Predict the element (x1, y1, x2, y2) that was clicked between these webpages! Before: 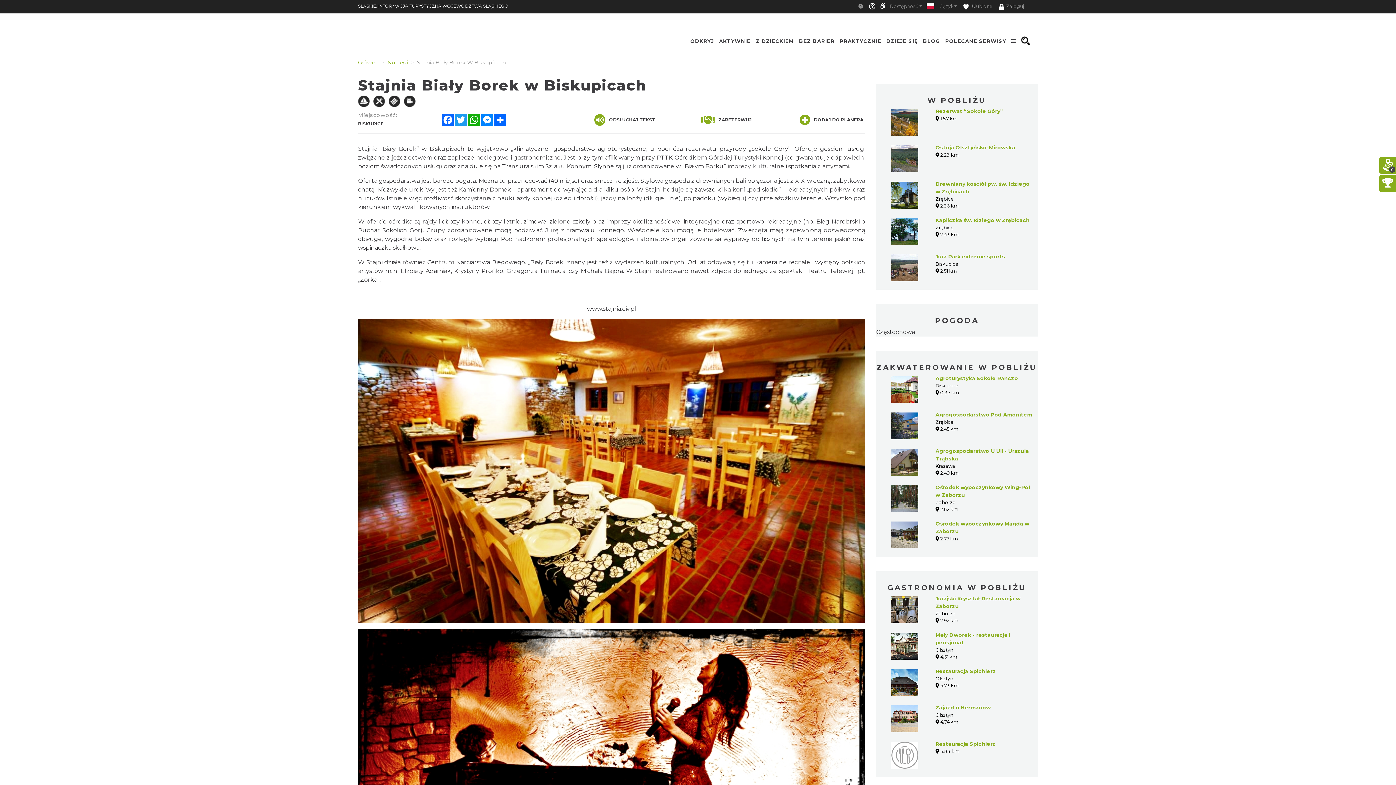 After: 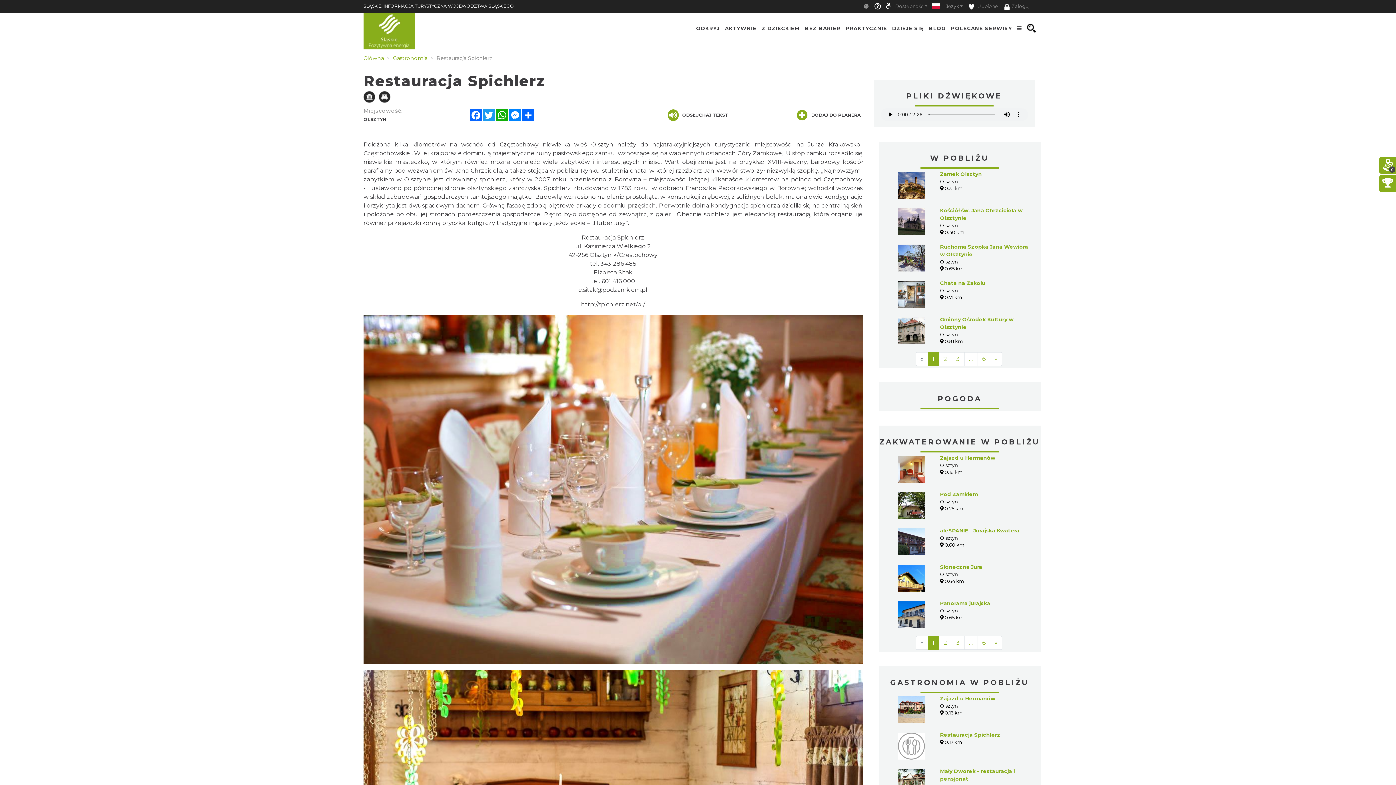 Action: bbox: (891, 668, 918, 696)